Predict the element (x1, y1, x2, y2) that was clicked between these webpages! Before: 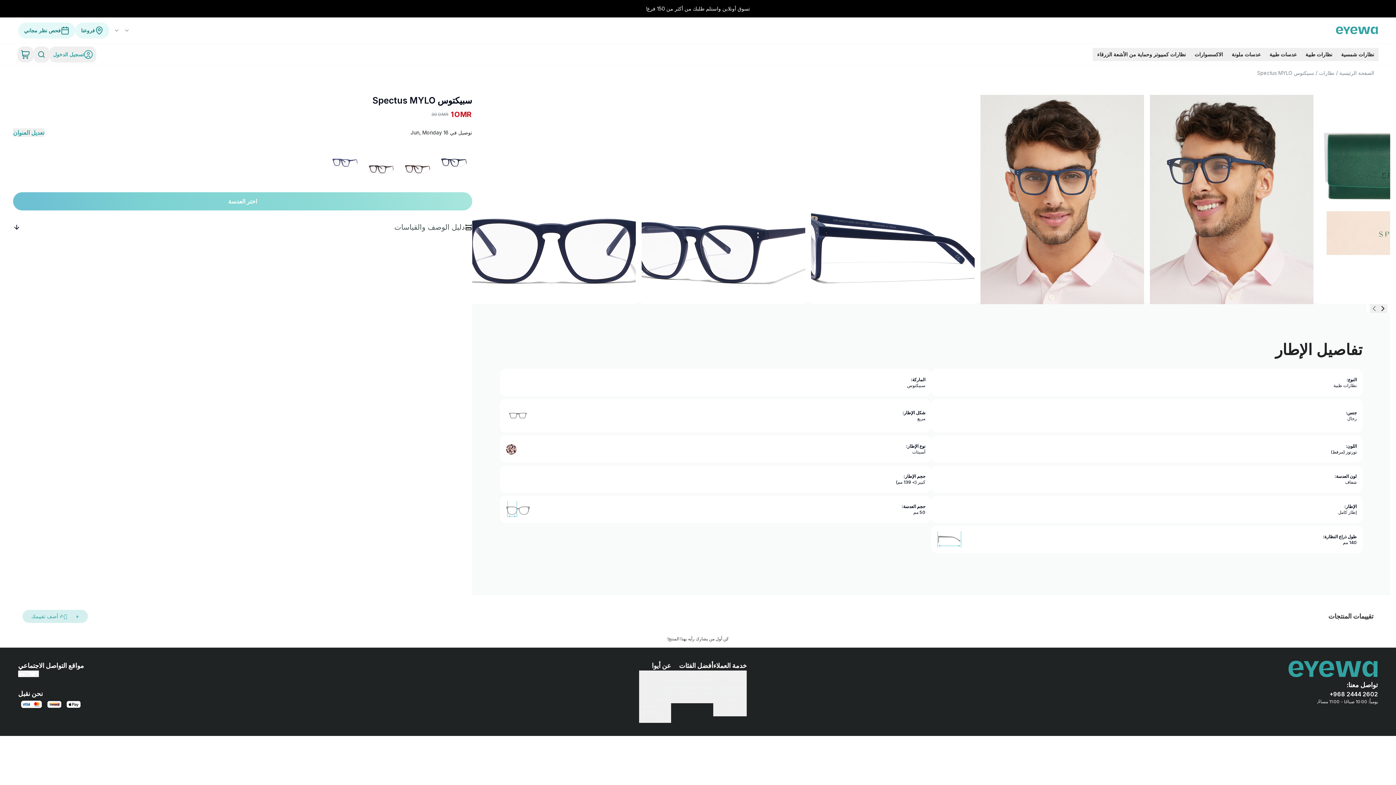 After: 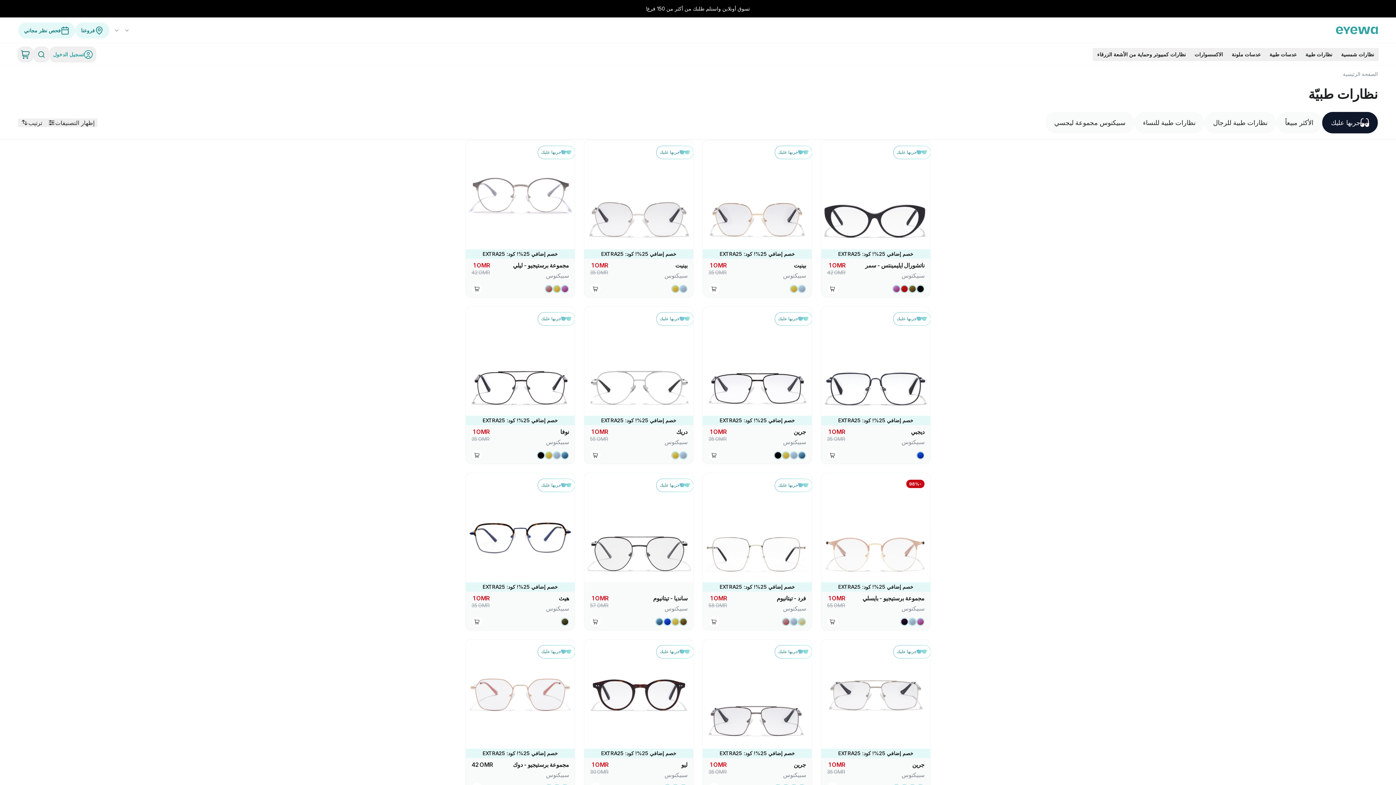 Action: bbox: (1301, 48, 1337, 61) label: نظارات طبية